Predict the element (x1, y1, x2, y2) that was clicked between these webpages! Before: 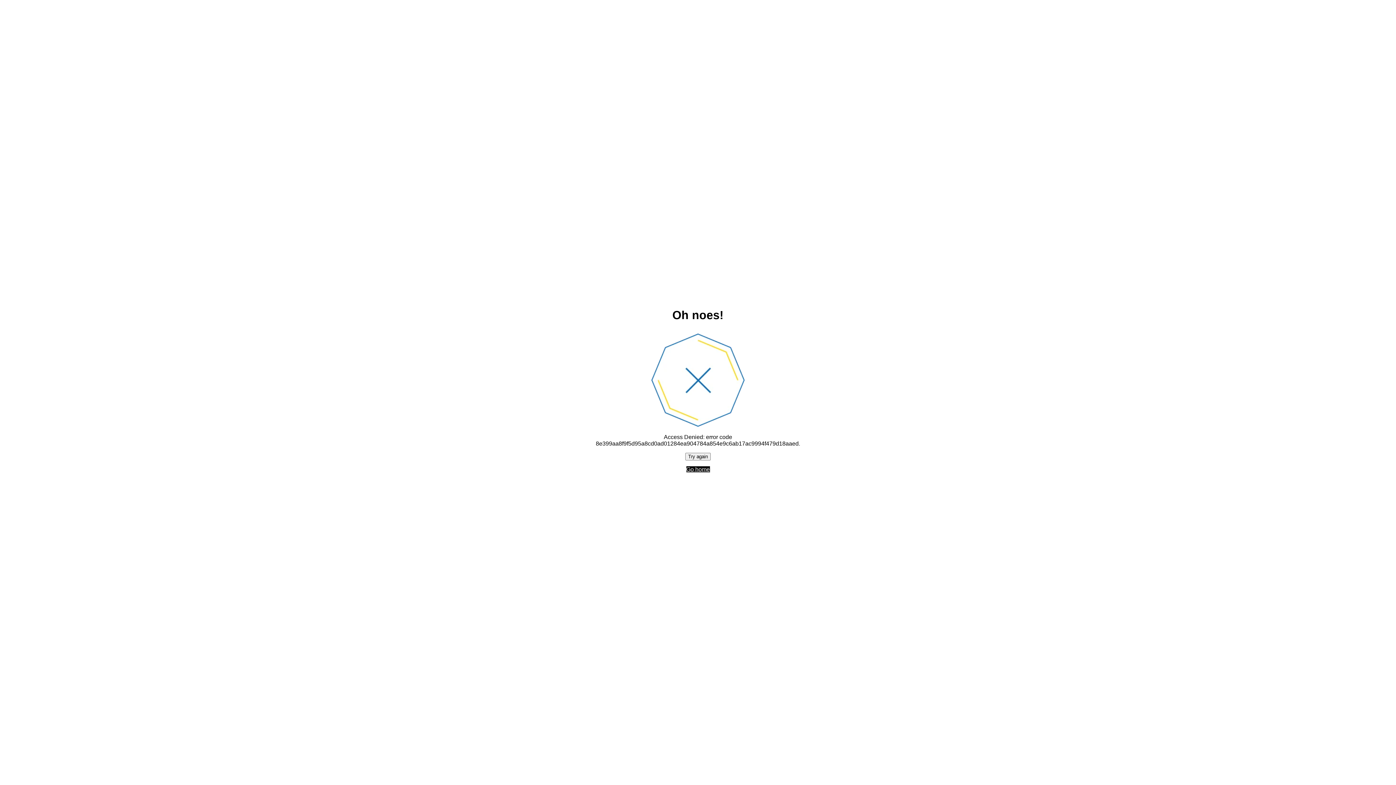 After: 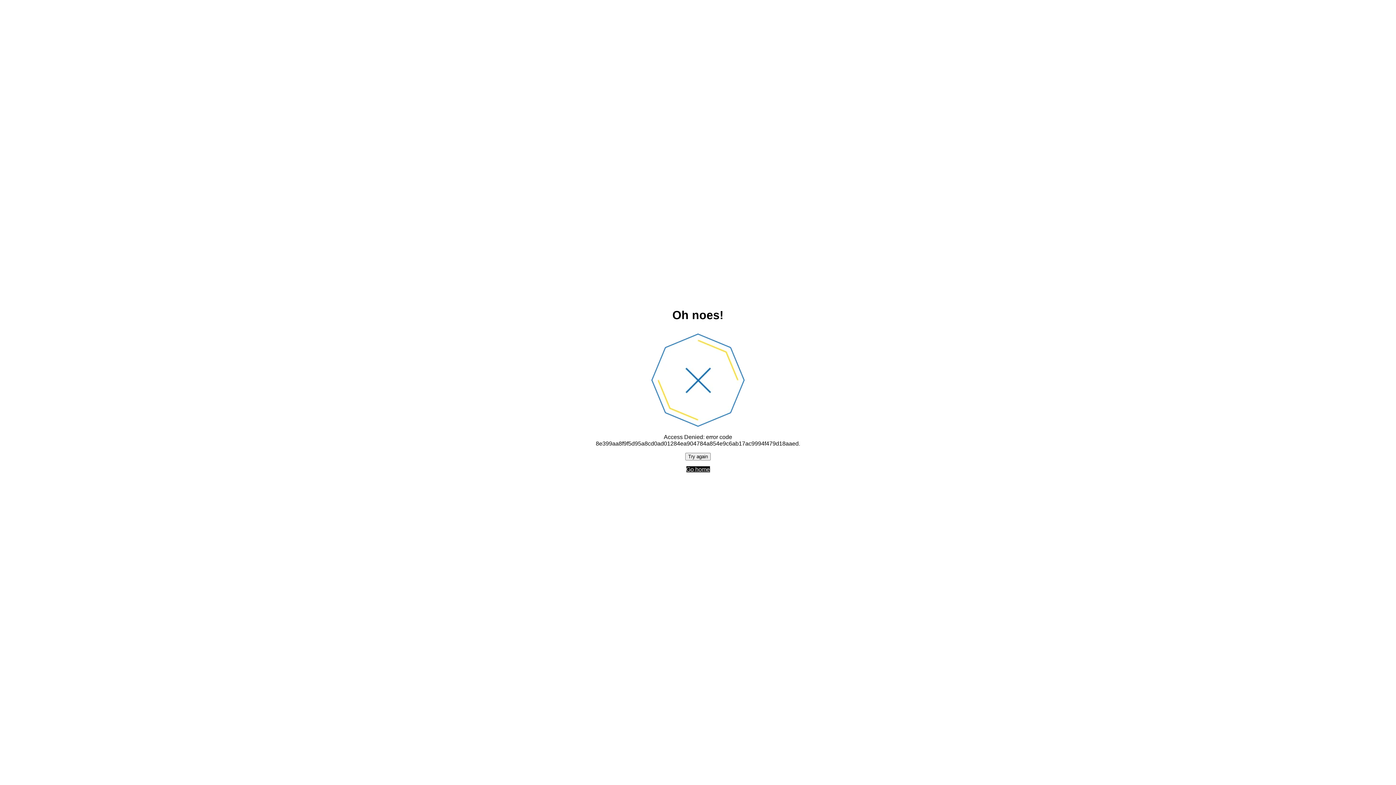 Action: label: Try again bbox: (685, 452, 710, 460)